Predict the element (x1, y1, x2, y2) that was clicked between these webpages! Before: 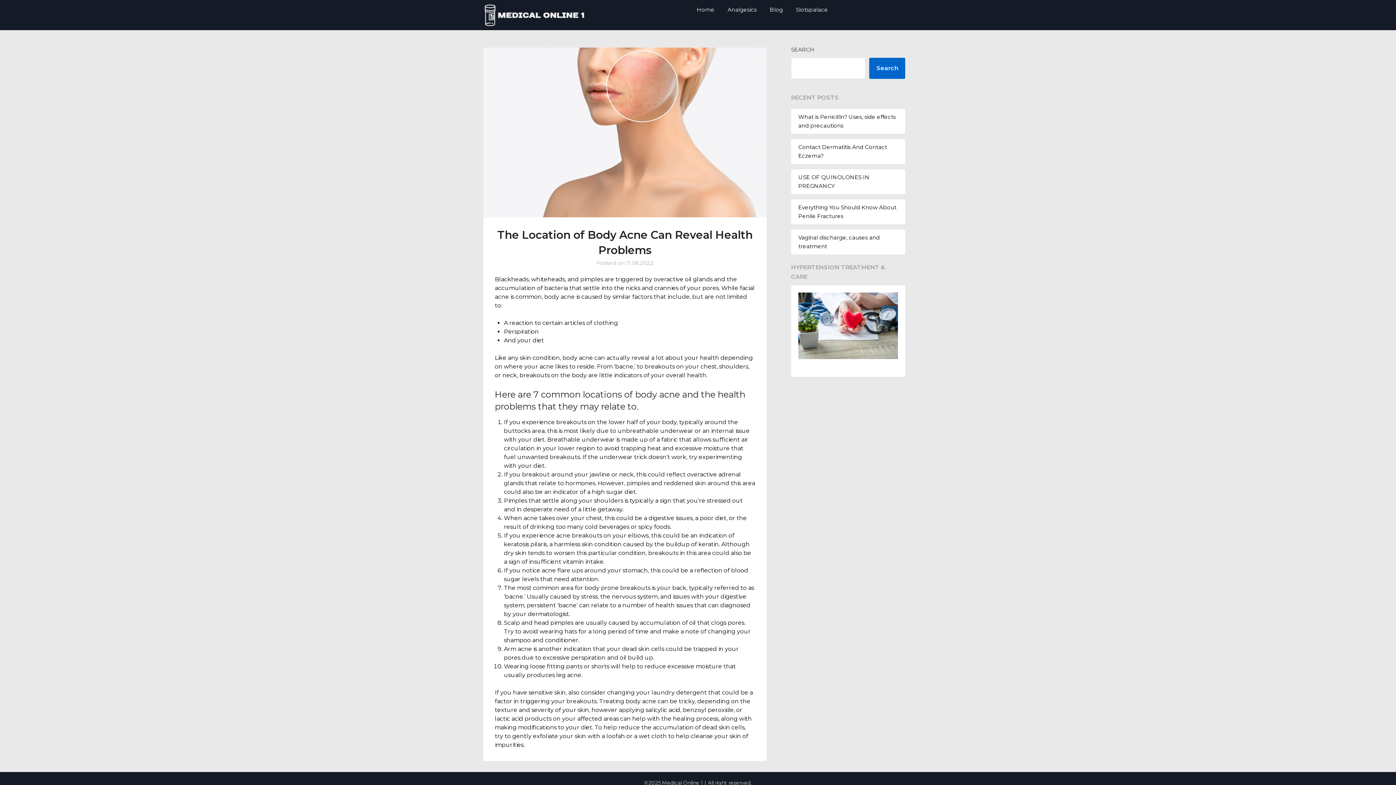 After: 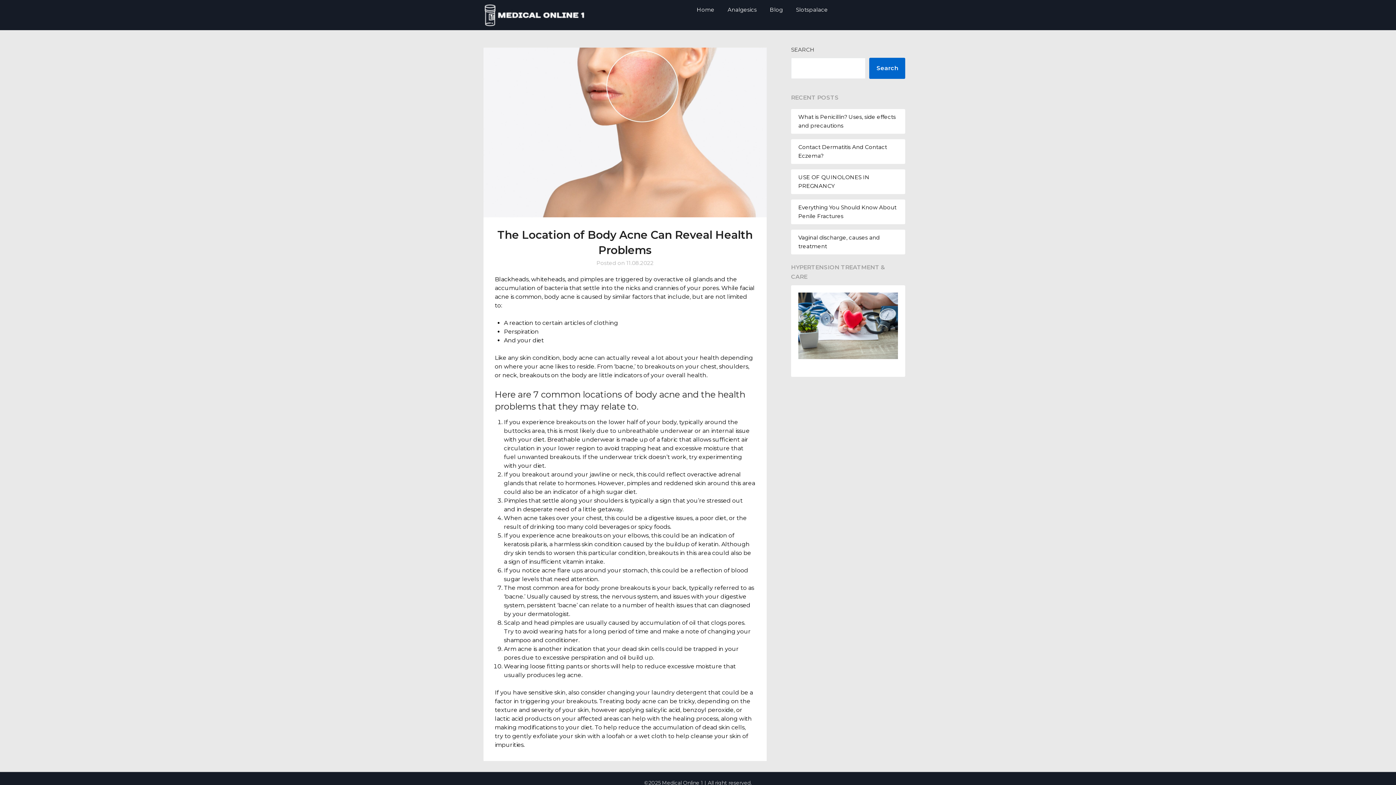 Action: bbox: (626, 259, 653, 266) label: 11.08.2022